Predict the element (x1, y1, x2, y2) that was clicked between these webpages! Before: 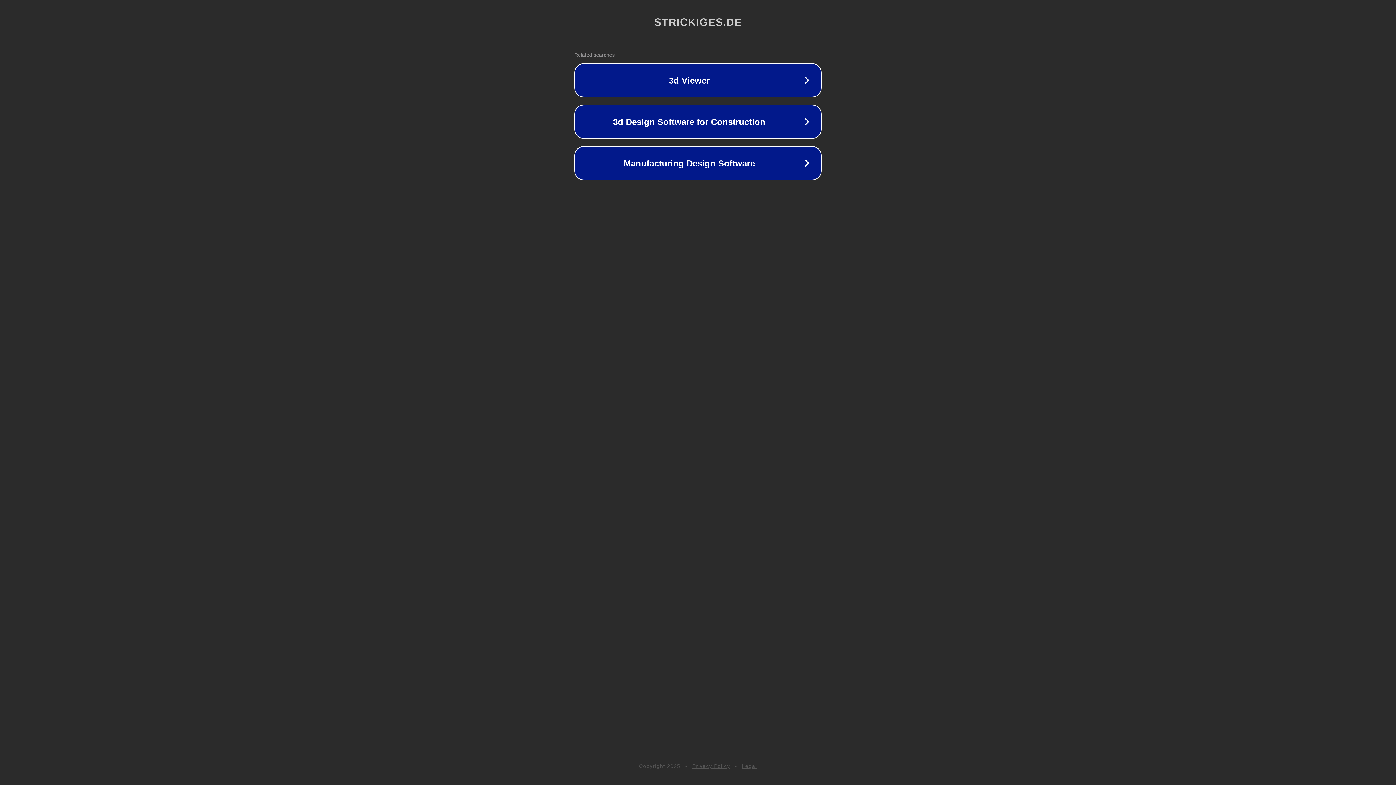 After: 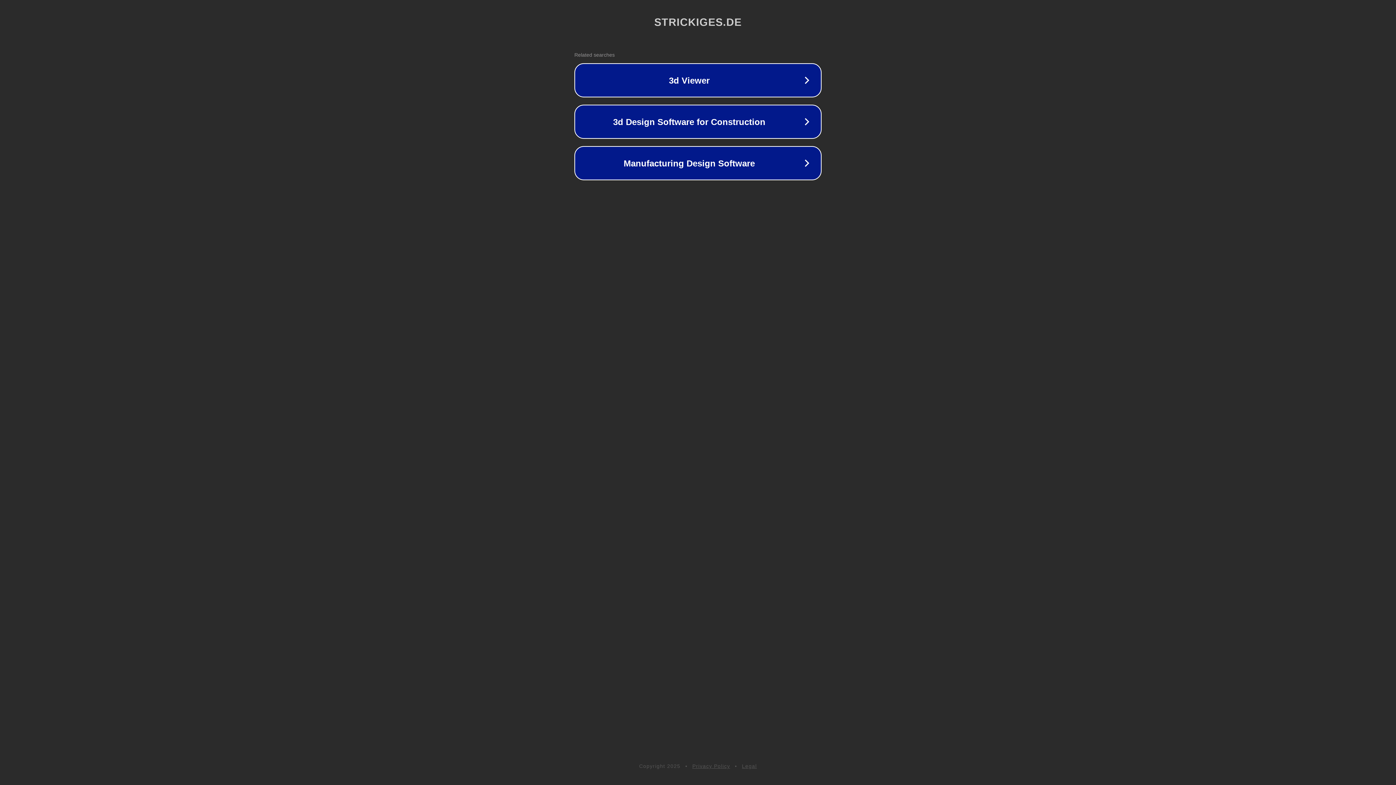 Action: bbox: (742, 763, 757, 769) label: Legal